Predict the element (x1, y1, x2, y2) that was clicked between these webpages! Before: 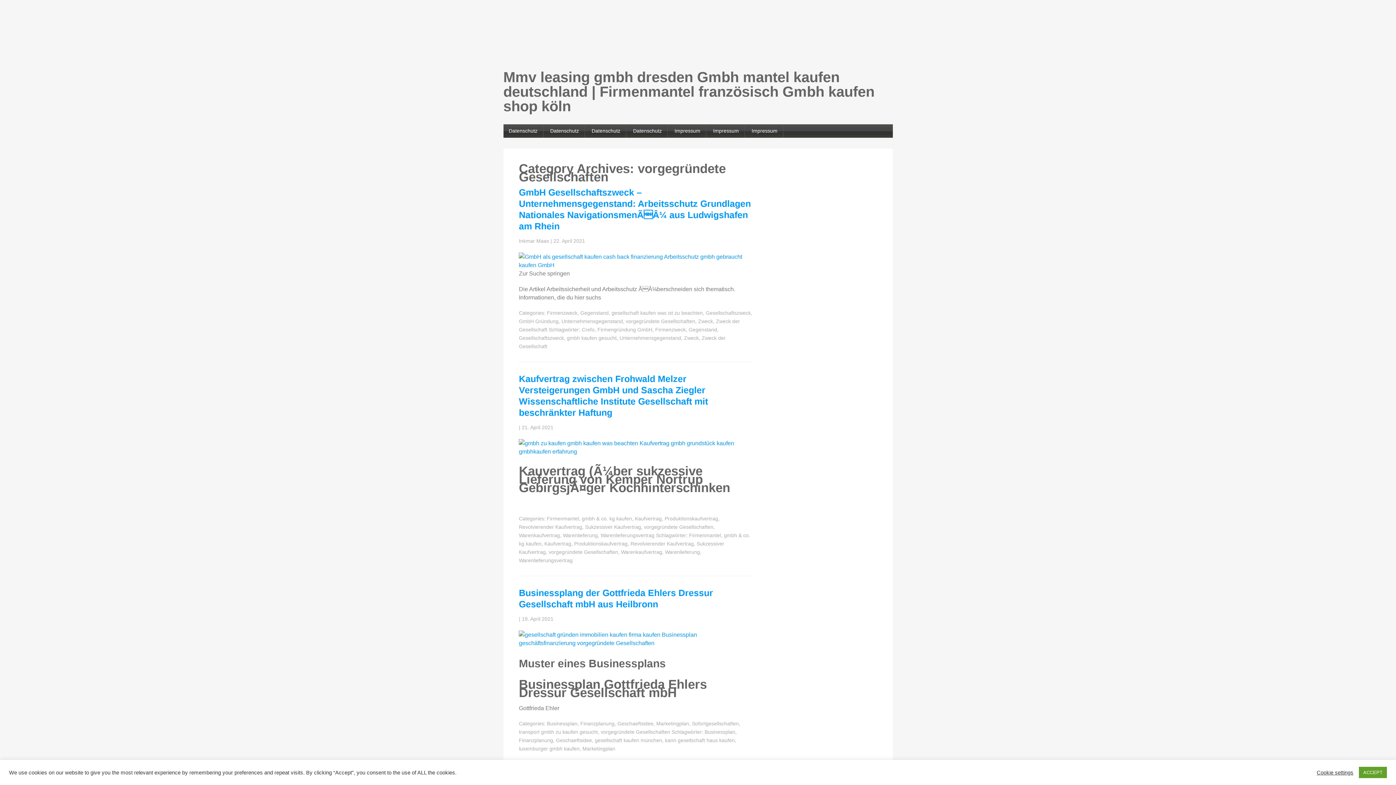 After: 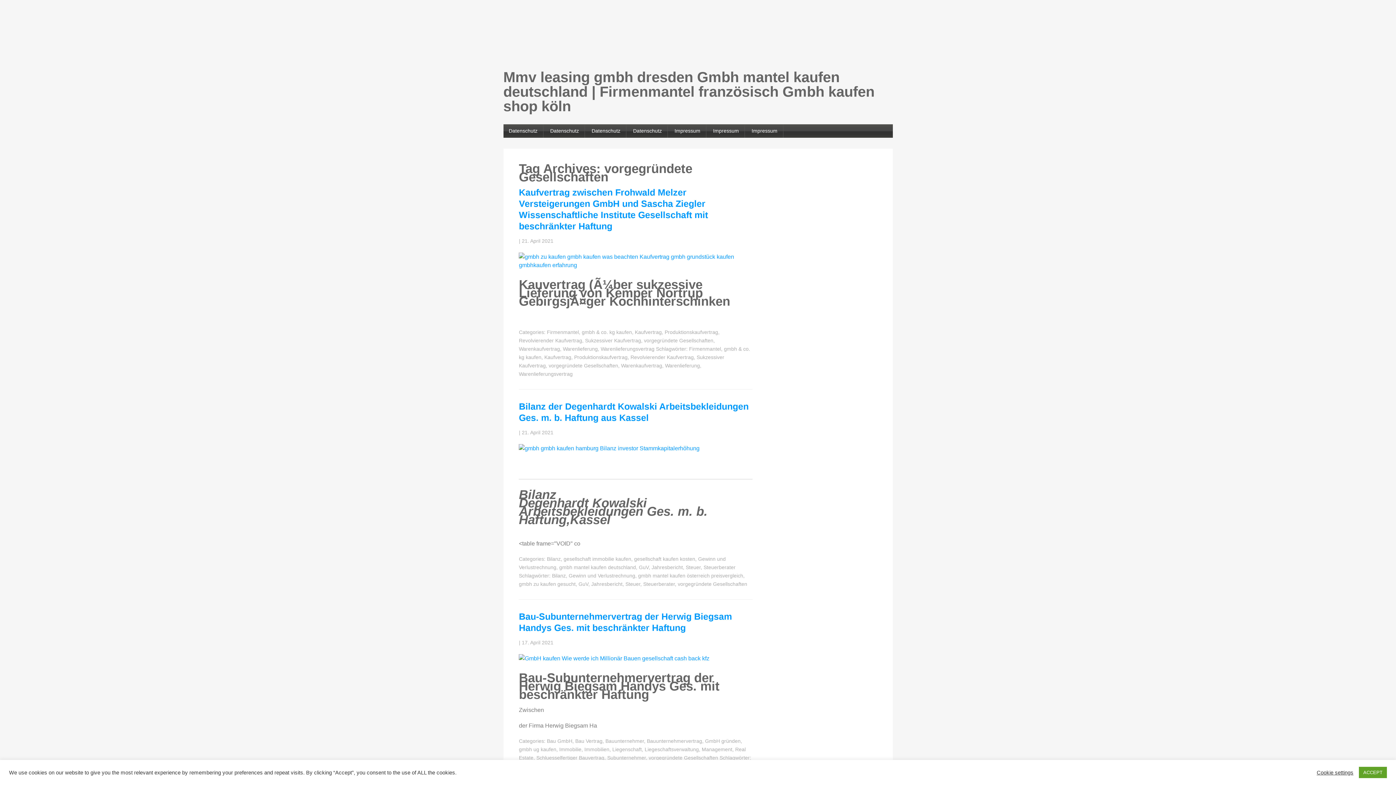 Action: label: vorgegründete Gesellschaften bbox: (548, 549, 618, 555)